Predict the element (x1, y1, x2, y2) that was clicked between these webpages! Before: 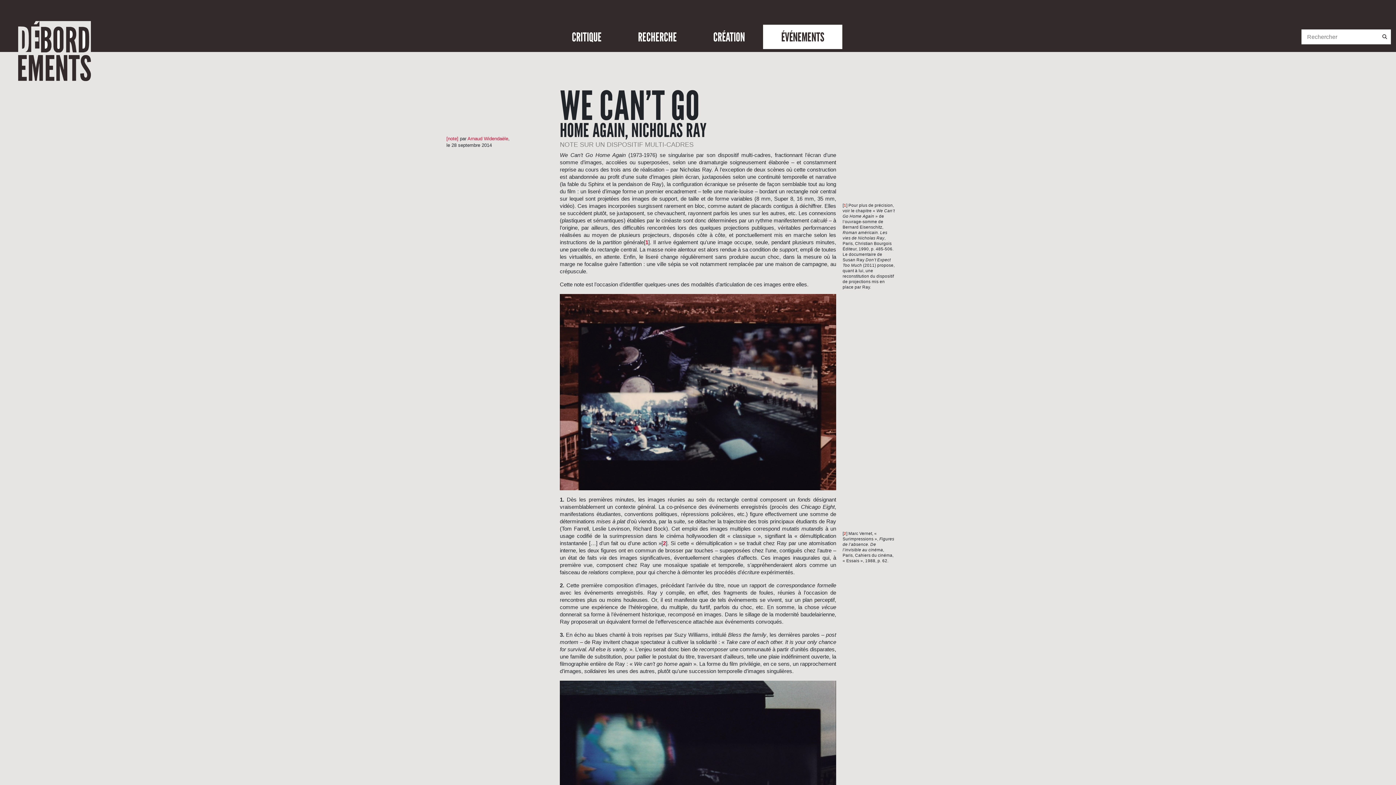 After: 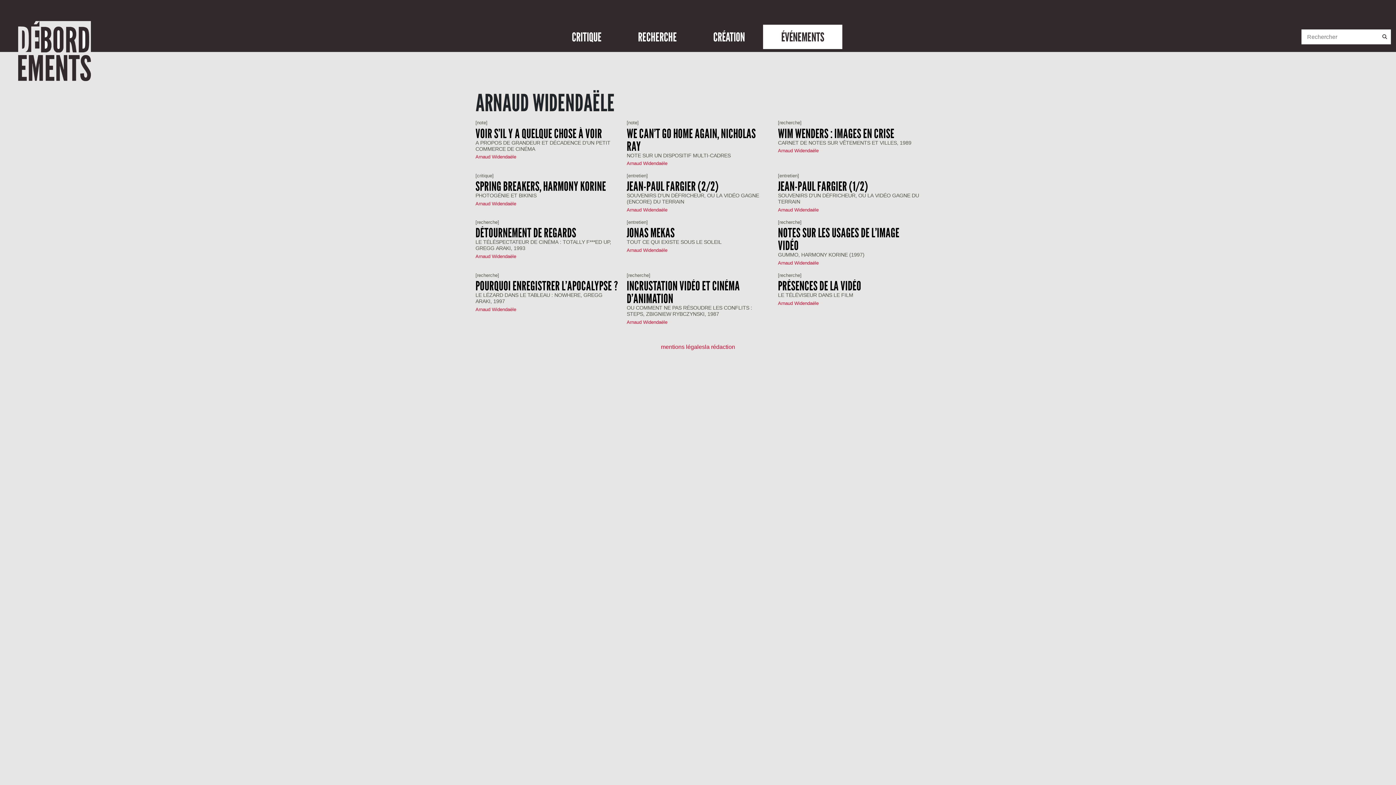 Action: bbox: (467, 136, 508, 141) label: Arnaud Widendaële